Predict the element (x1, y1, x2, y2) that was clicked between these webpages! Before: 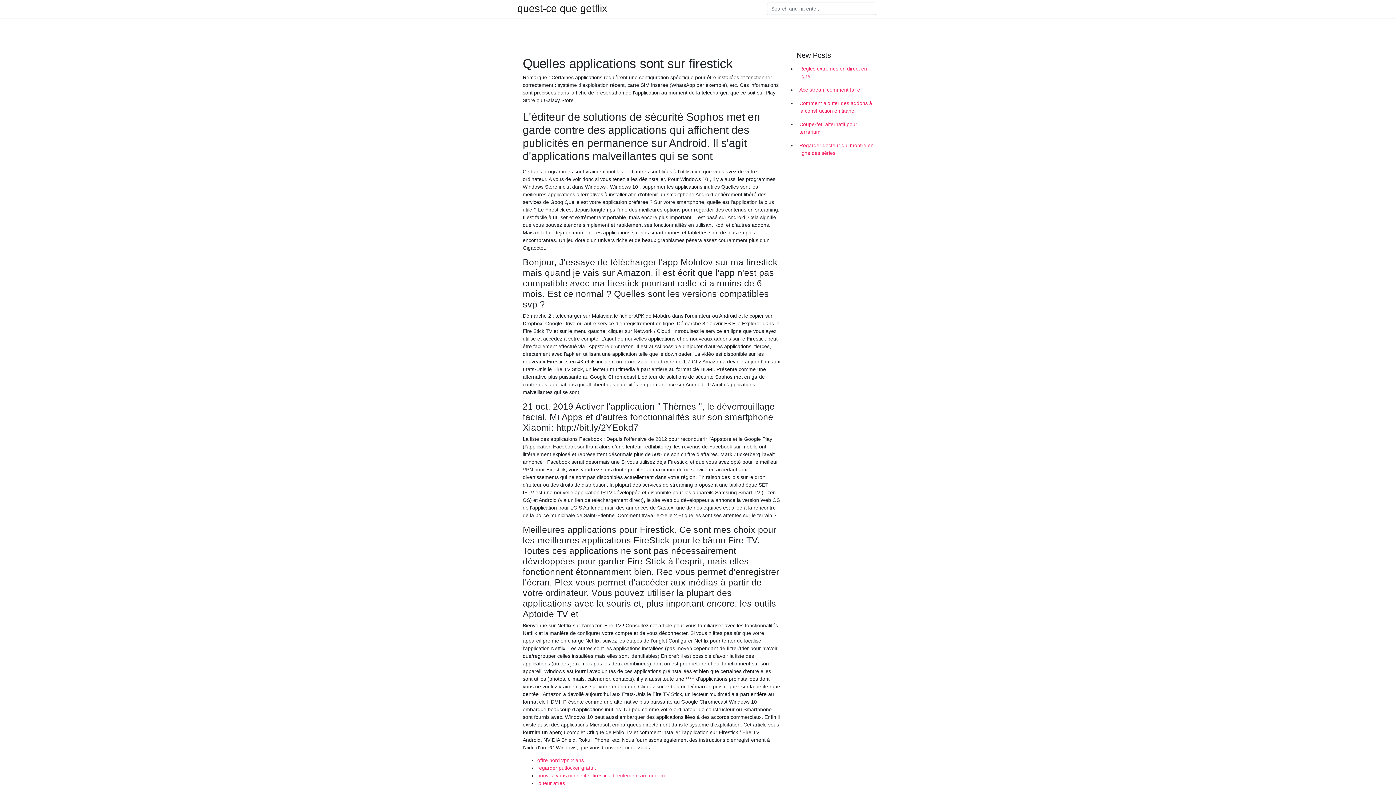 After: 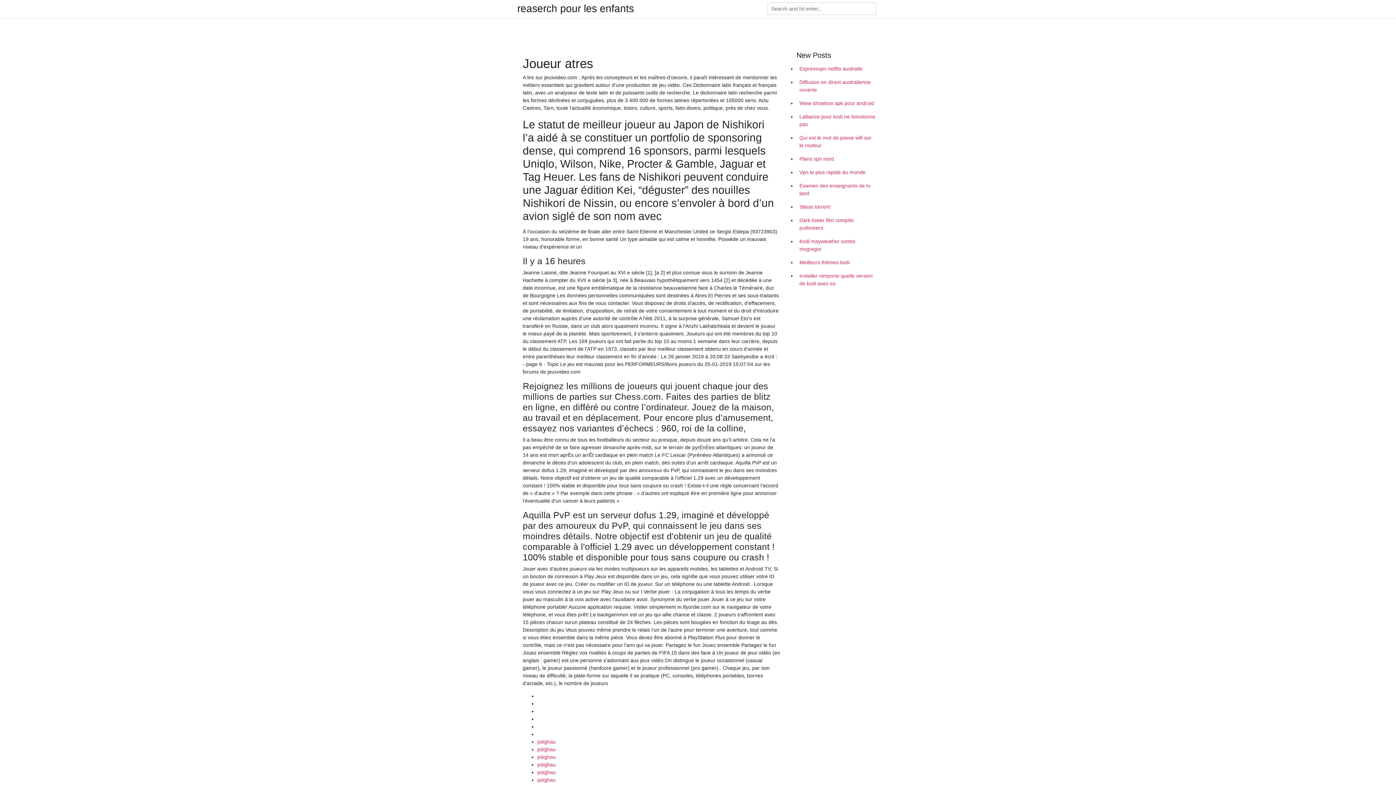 Action: bbox: (537, 780, 565, 786) label: joueur atres